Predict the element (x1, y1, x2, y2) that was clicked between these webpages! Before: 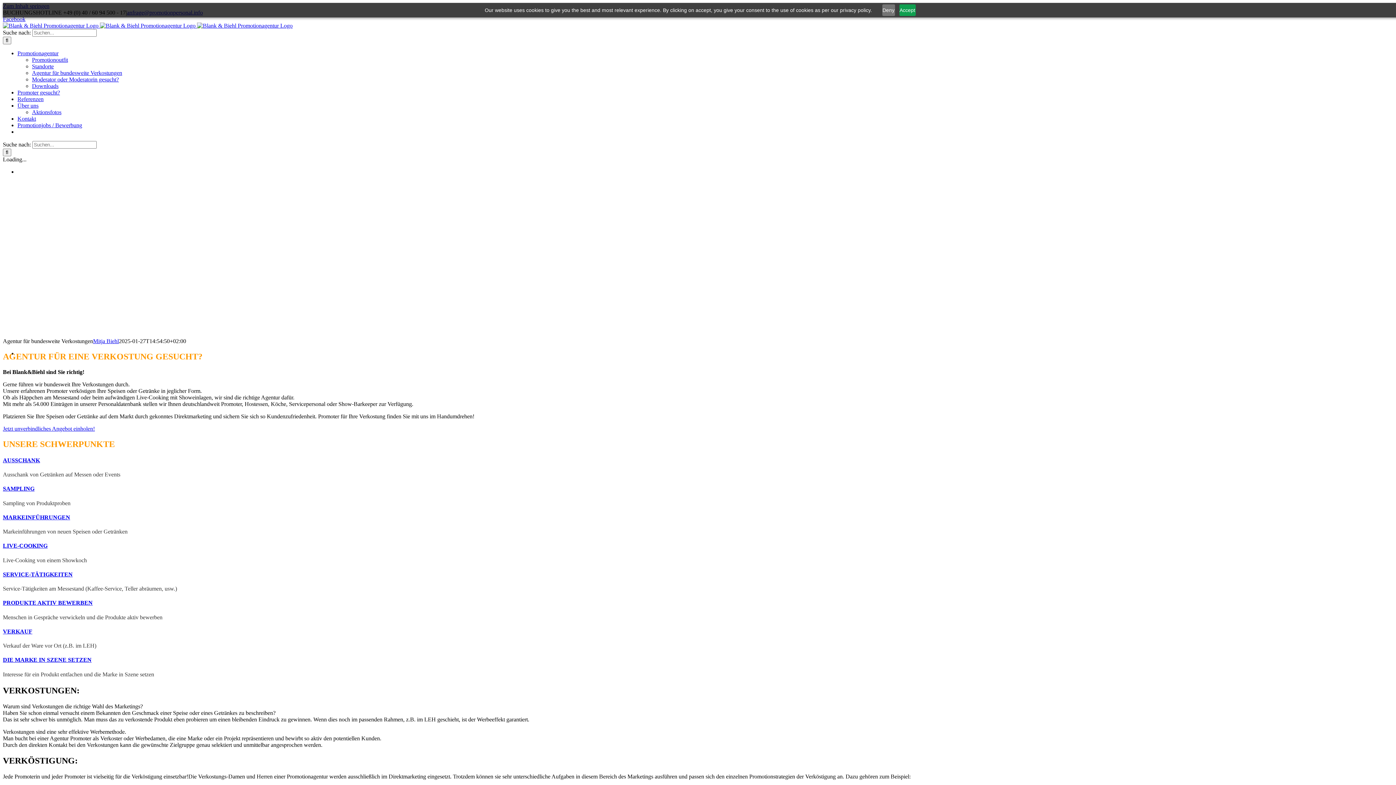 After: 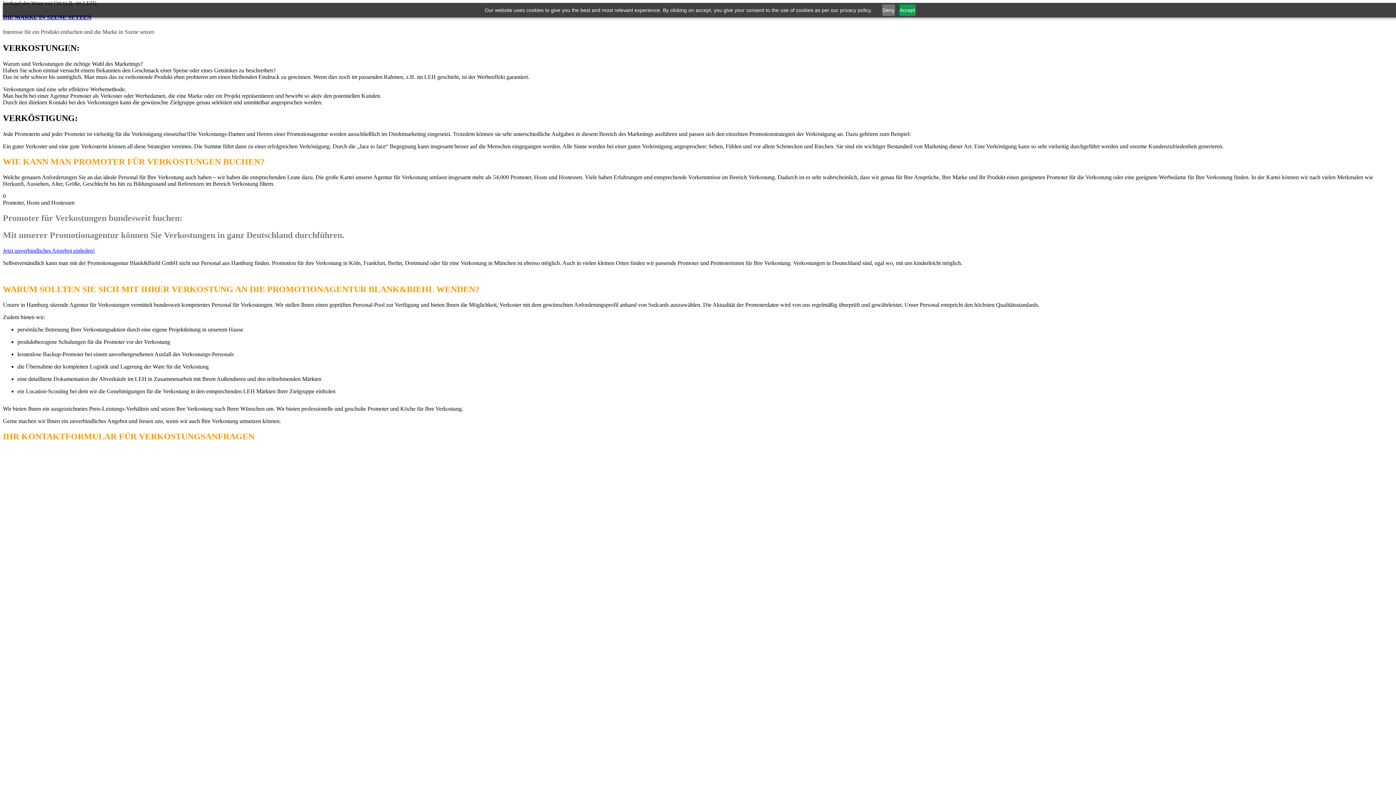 Action: label: VERKAUF bbox: (2, 628, 32, 634)